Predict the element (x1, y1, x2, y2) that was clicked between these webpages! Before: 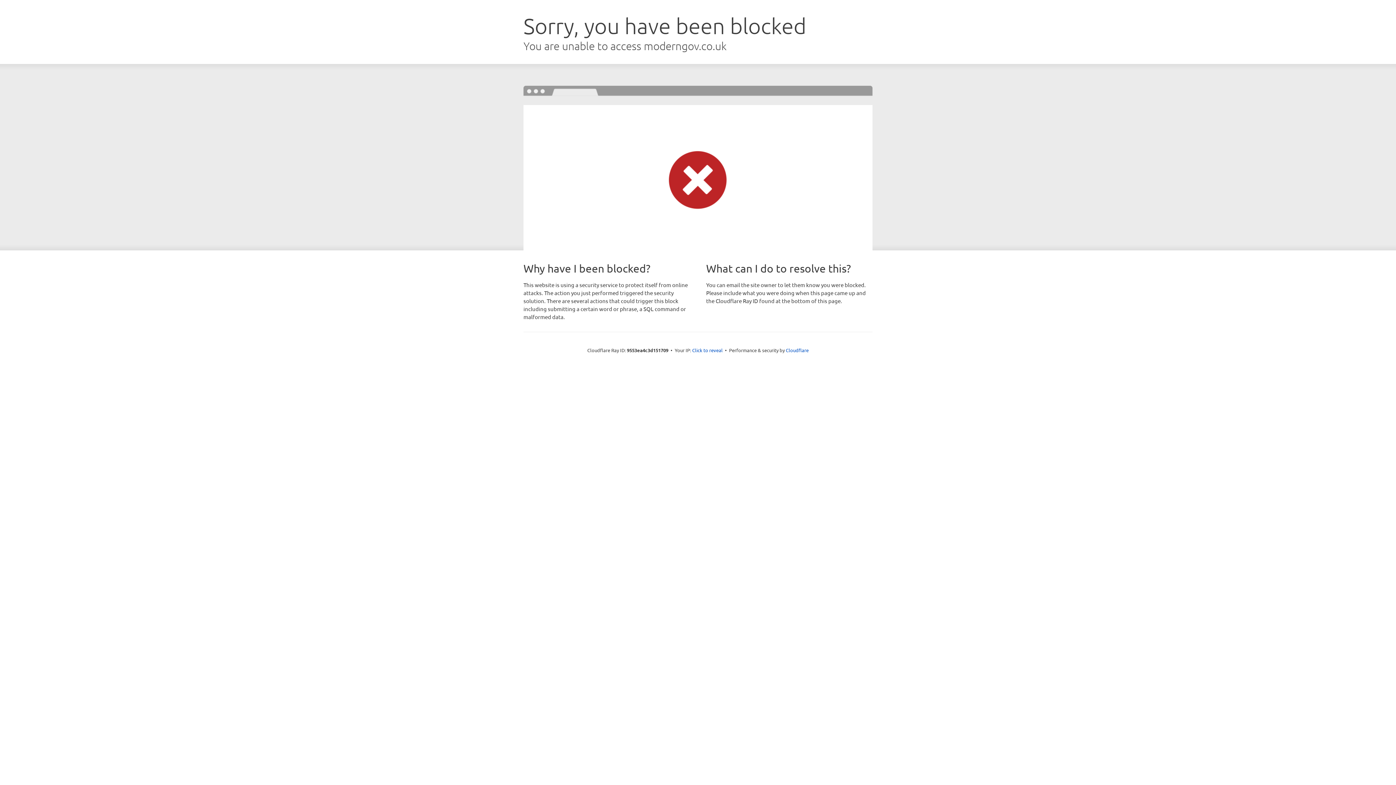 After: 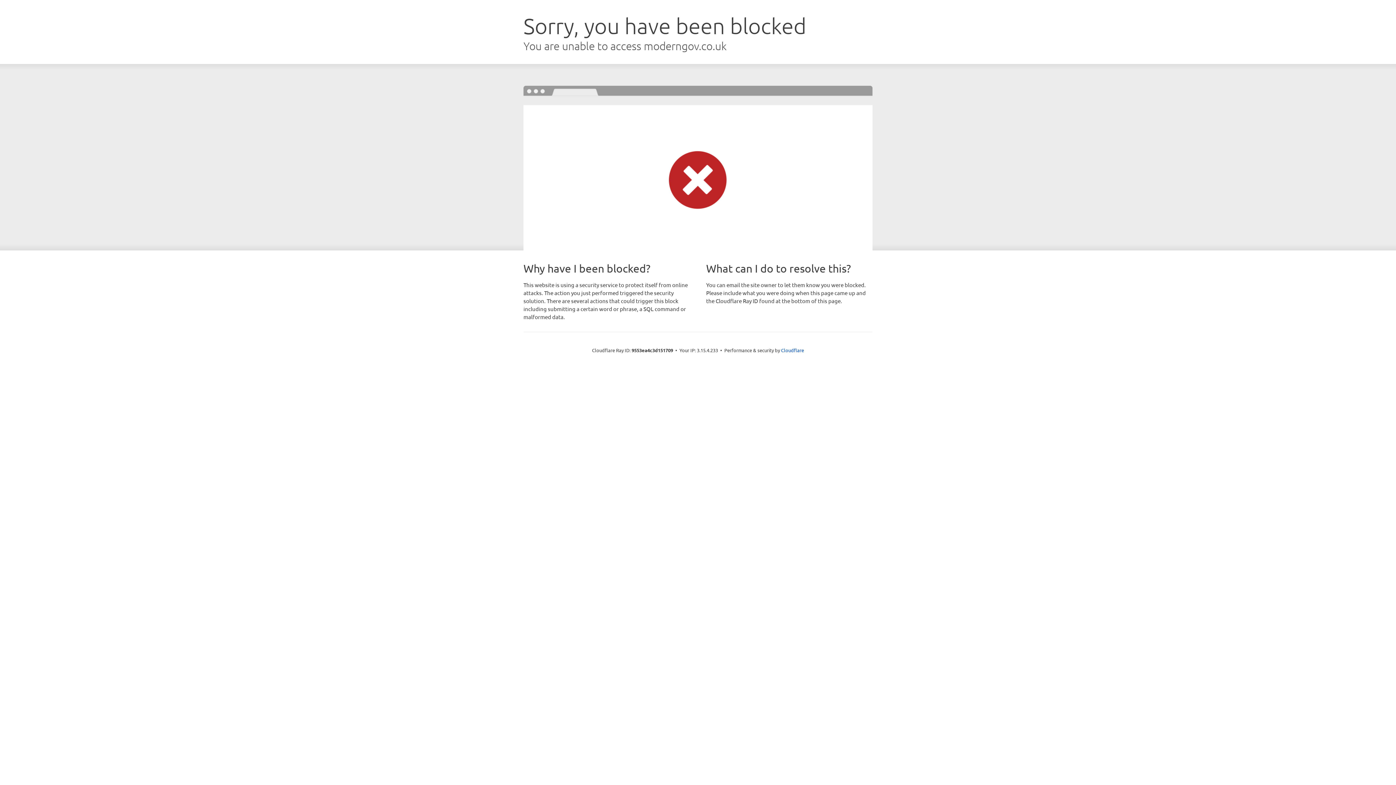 Action: label: Click to reveal bbox: (692, 346, 722, 353)